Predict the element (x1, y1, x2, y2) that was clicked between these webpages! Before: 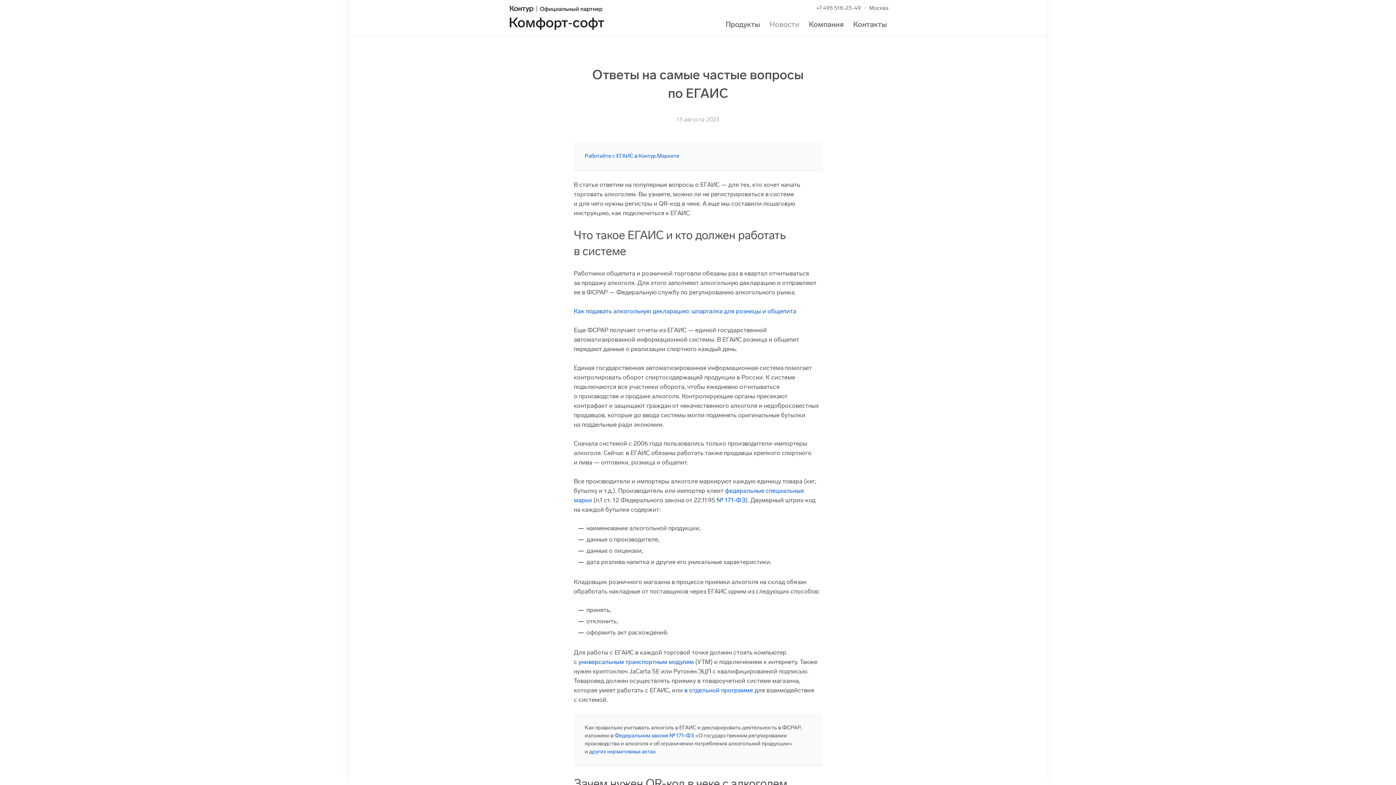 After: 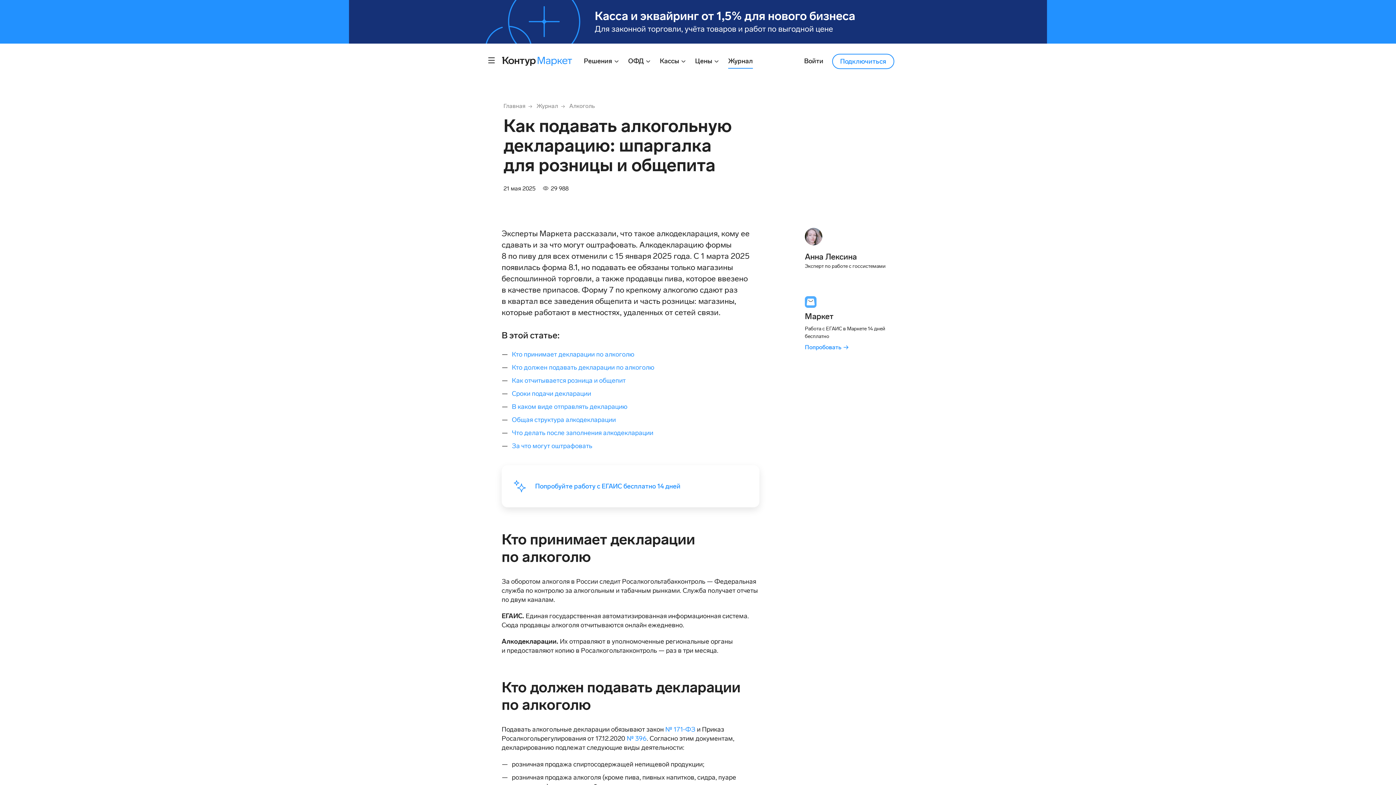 Action: label: Как подавать алкогольную декларацию: шпаргалка для розницы и общепита bbox: (573, 307, 796, 314)